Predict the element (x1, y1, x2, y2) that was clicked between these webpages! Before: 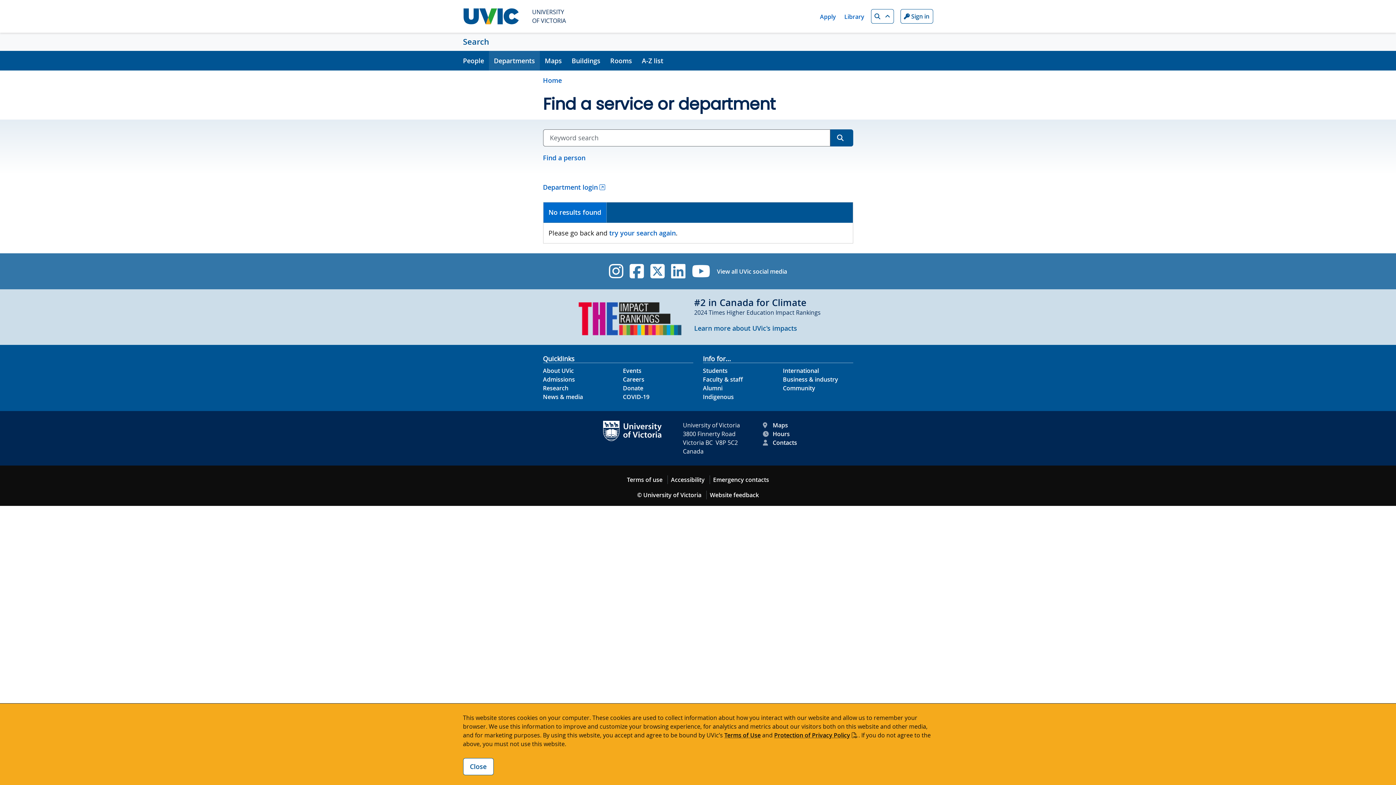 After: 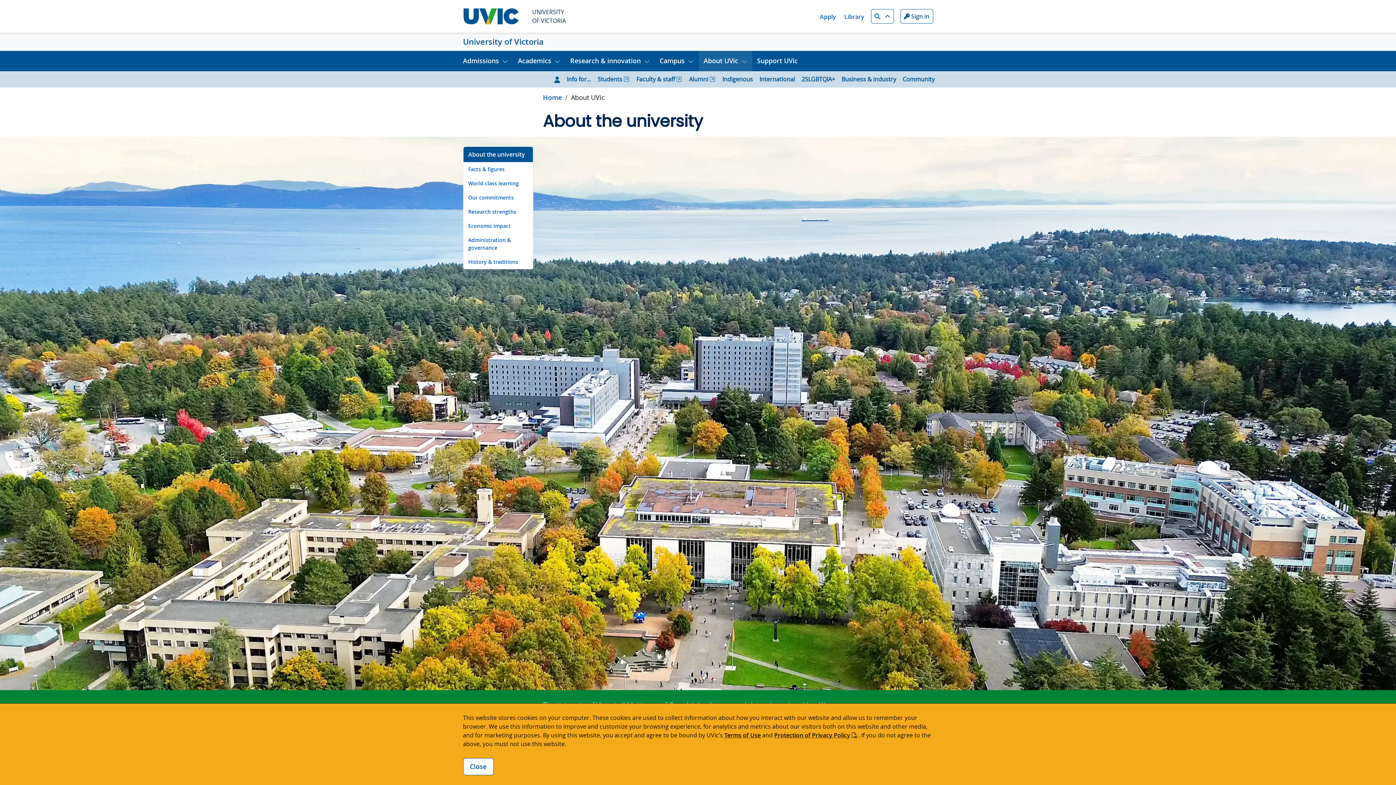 Action: label: About UVic footer link bbox: (543, 366, 574, 374)